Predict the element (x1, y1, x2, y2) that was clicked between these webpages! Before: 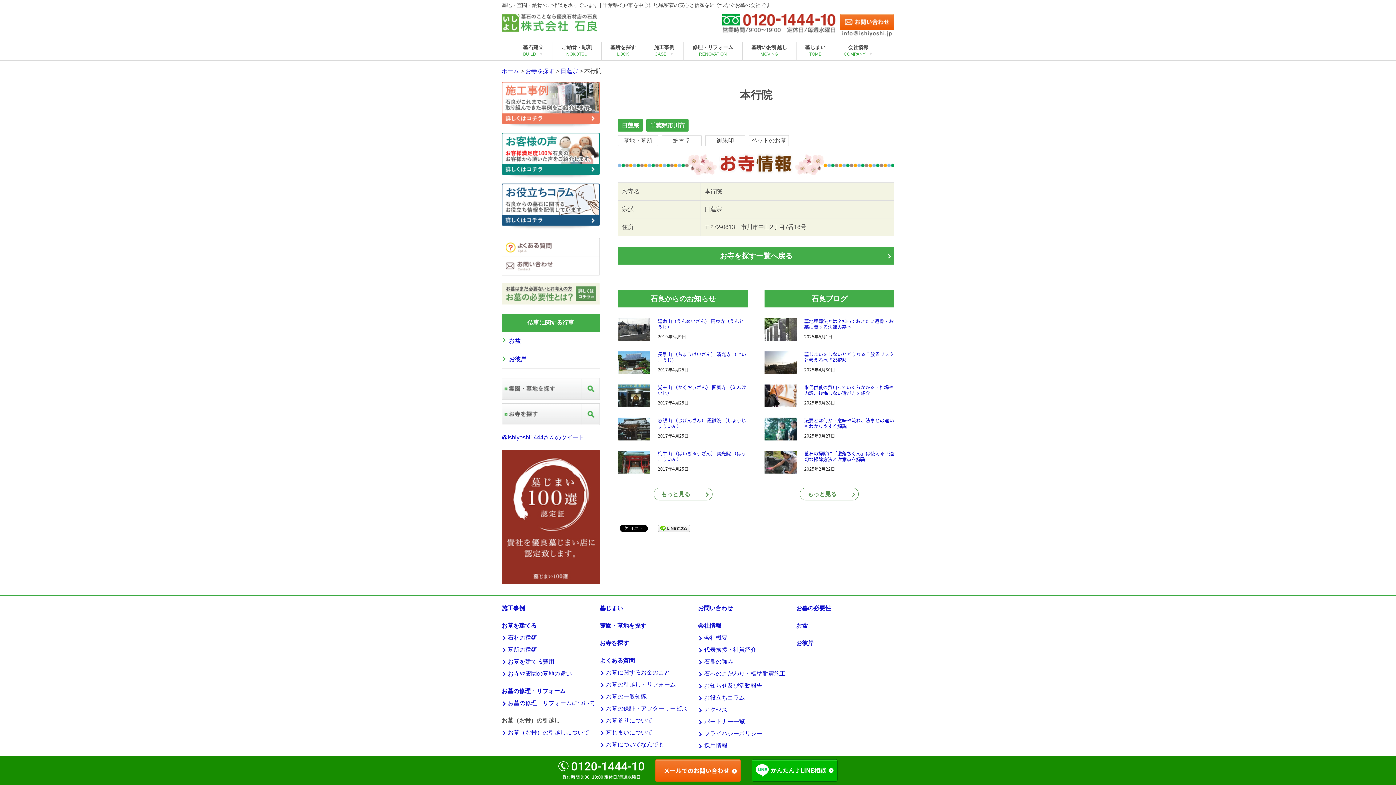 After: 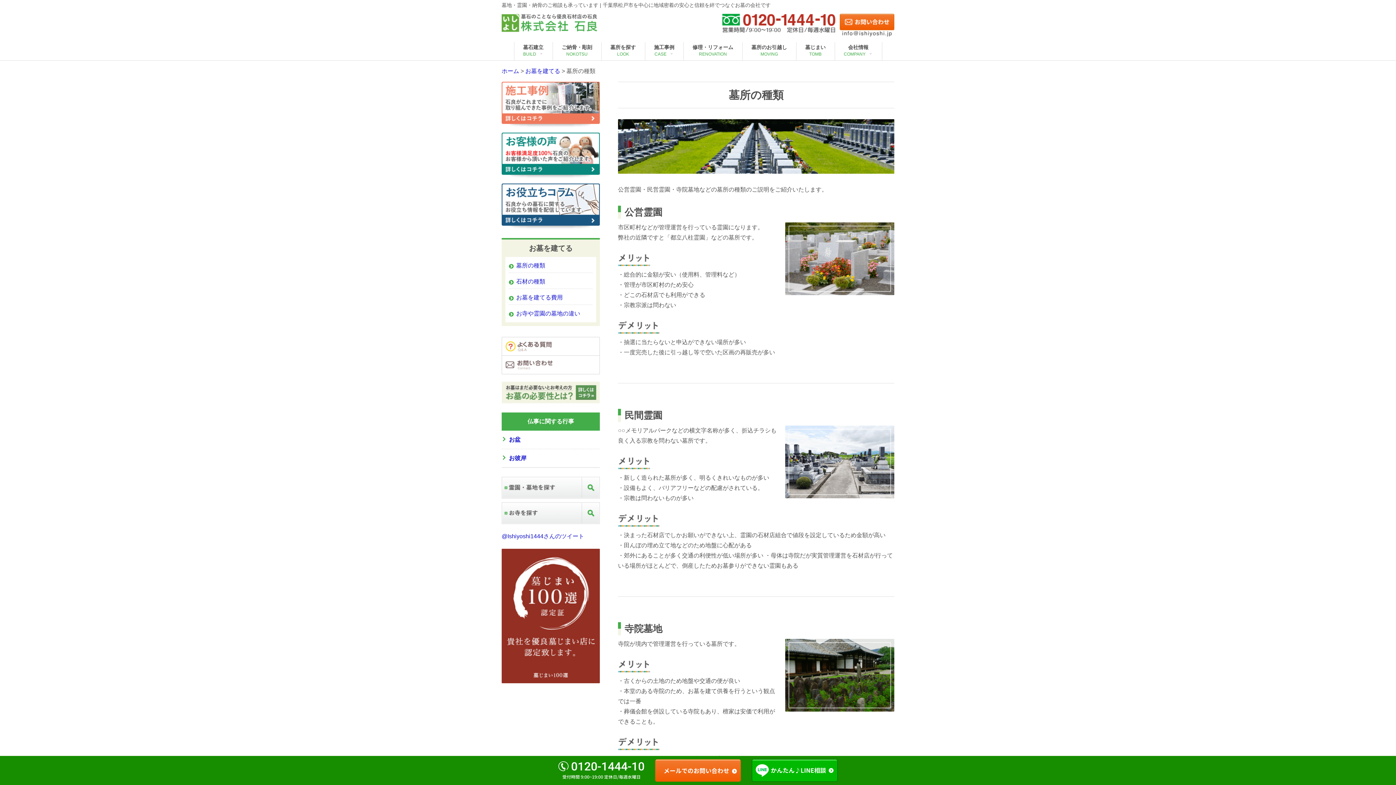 Action: label: 墓所の種類 bbox: (501, 646, 537, 653)